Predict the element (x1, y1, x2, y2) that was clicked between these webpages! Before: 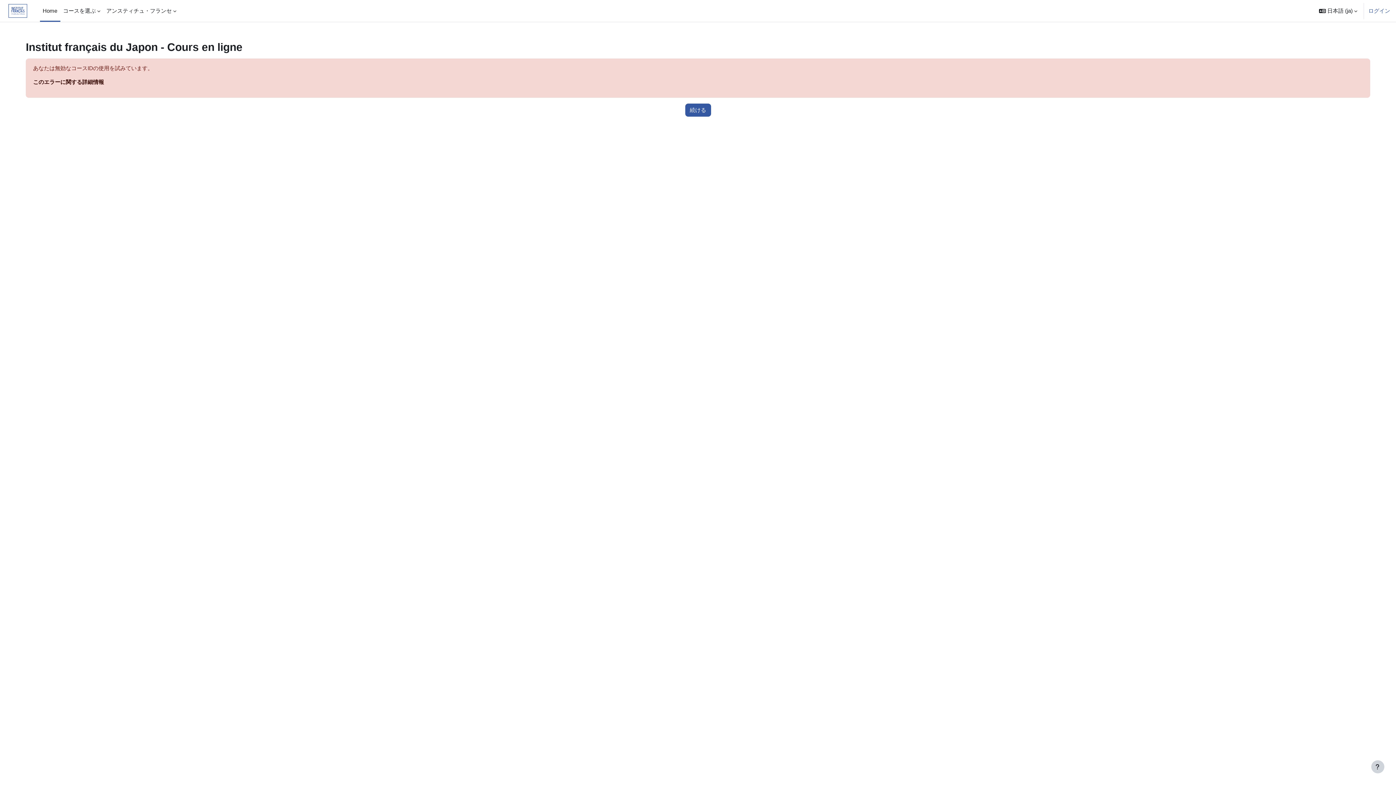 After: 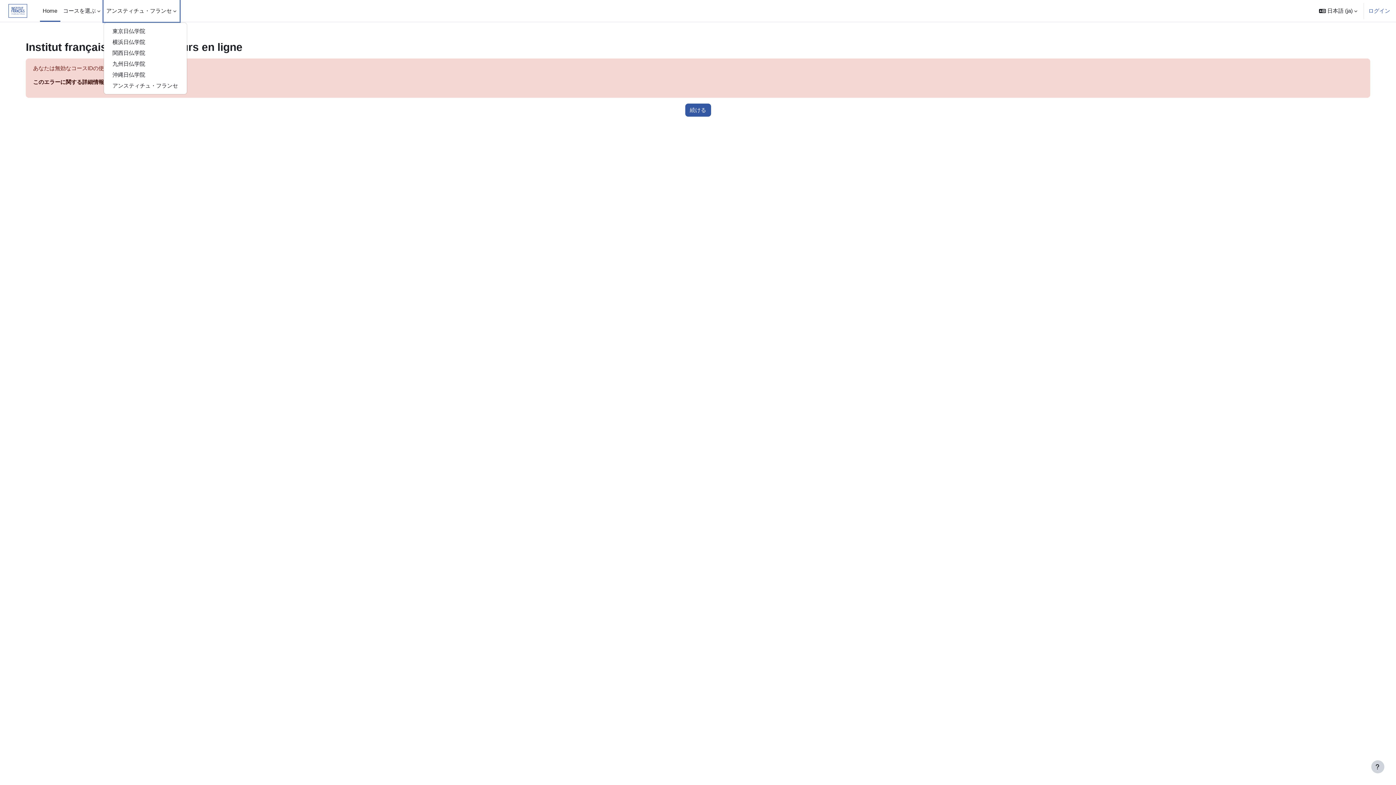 Action: bbox: (103, 0, 179, 21) label: アンスティチュ・フランセ